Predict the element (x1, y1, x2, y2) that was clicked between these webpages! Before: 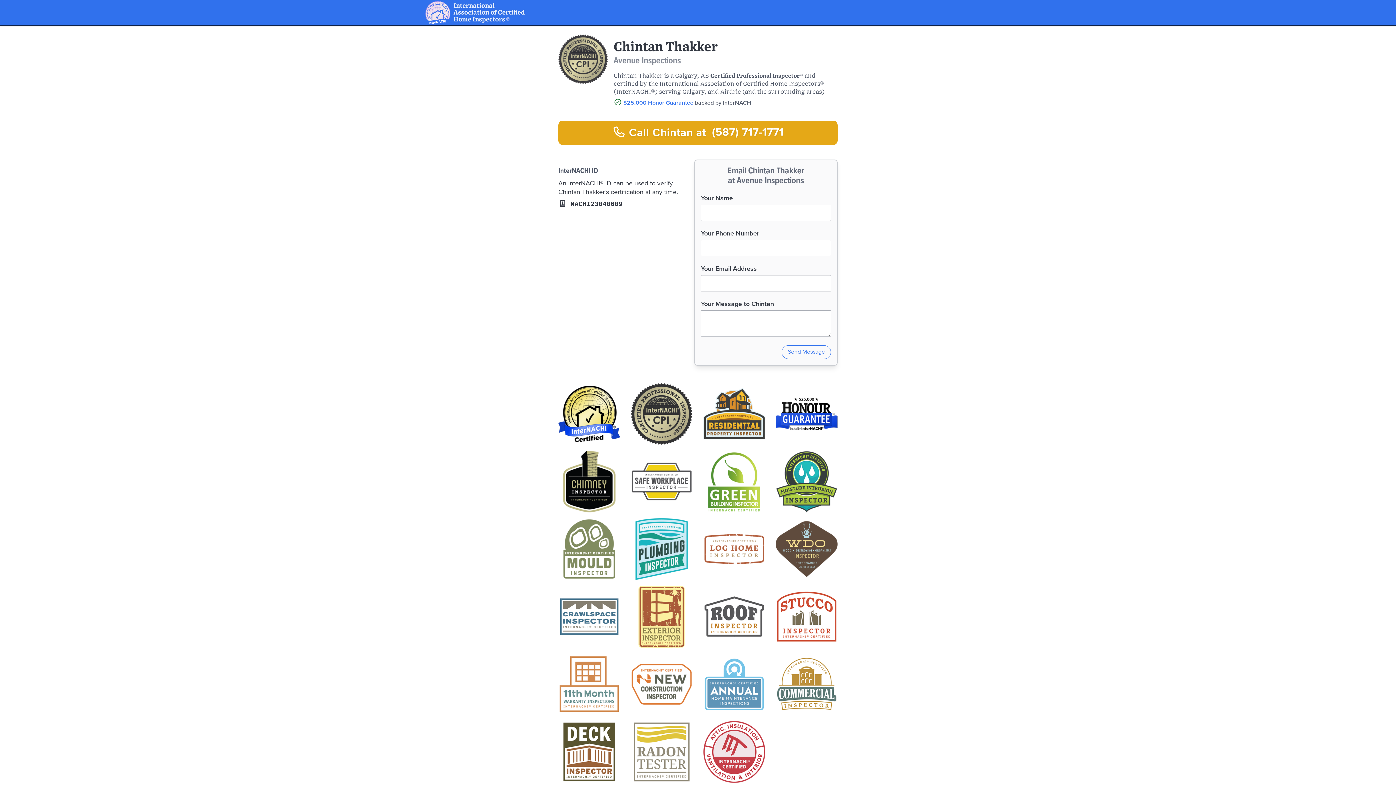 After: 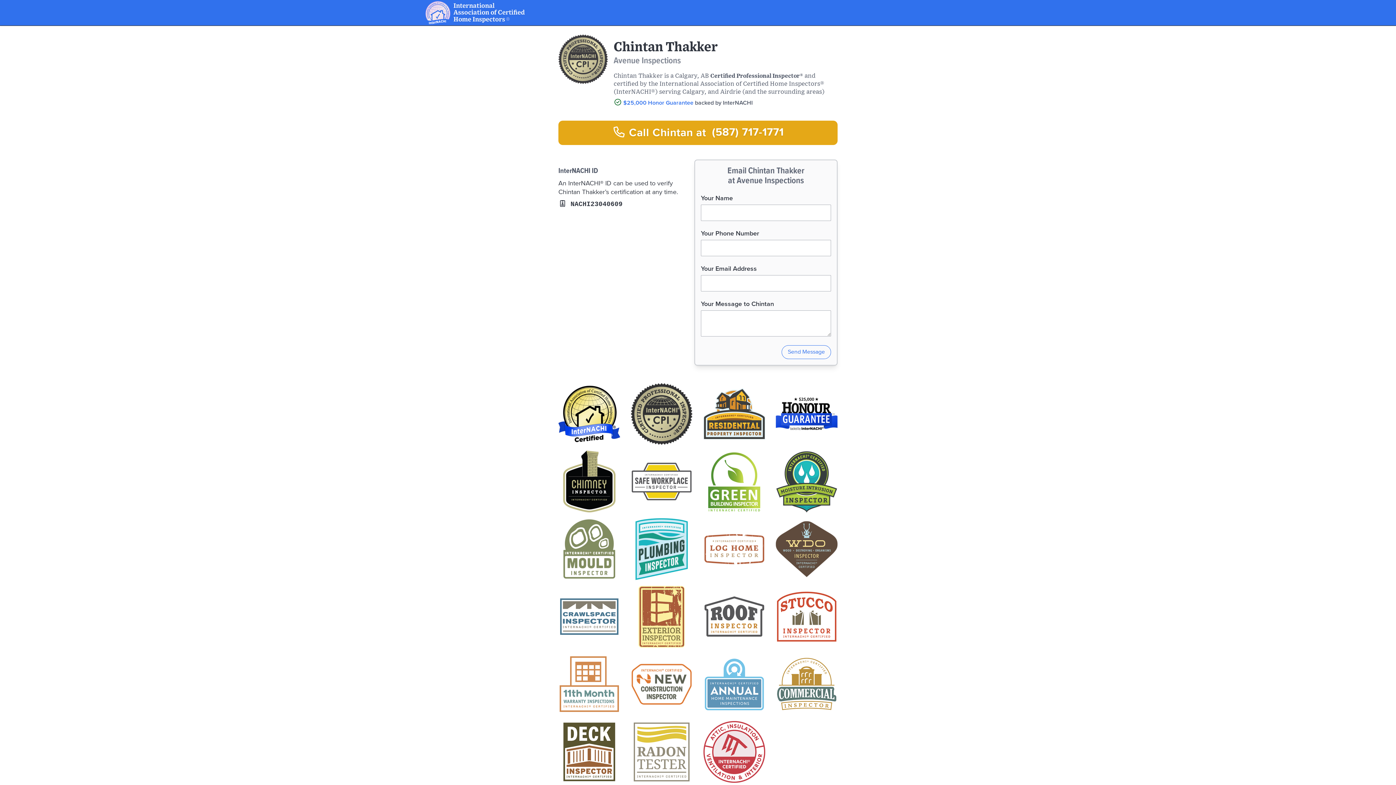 Action: label: (587) 717-1771 bbox: (712, 127, 784, 138)